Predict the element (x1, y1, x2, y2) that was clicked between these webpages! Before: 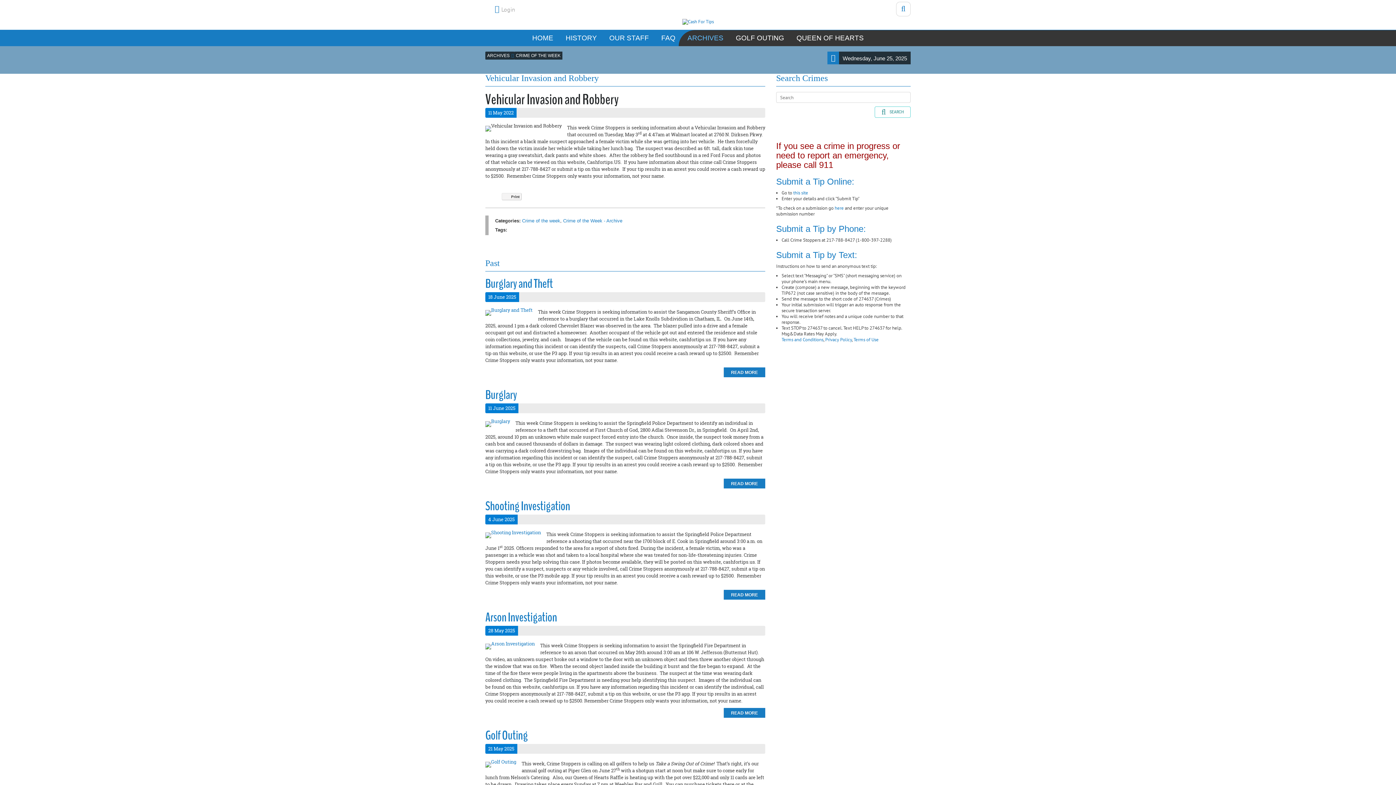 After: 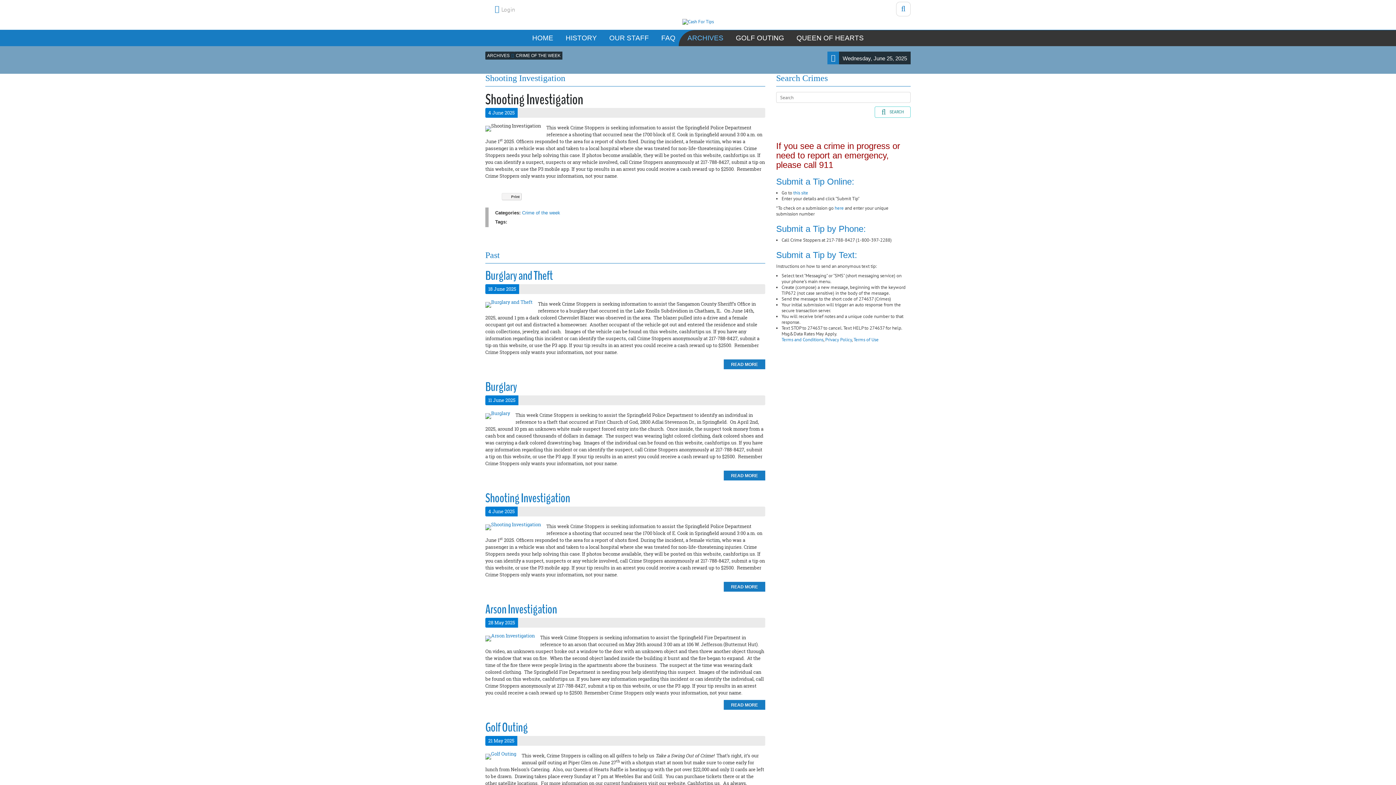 Action: bbox: (485, 497, 570, 514) label: Shooting Investigation